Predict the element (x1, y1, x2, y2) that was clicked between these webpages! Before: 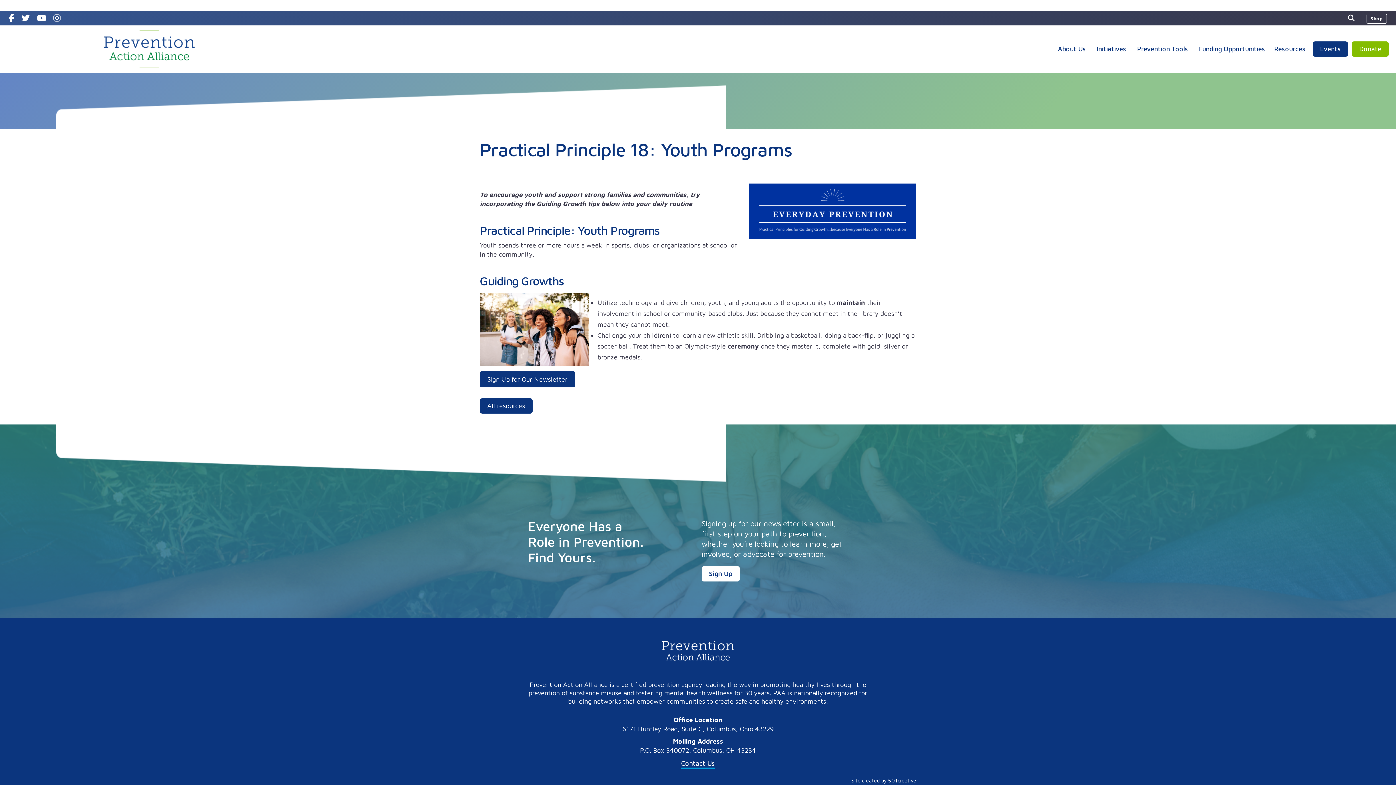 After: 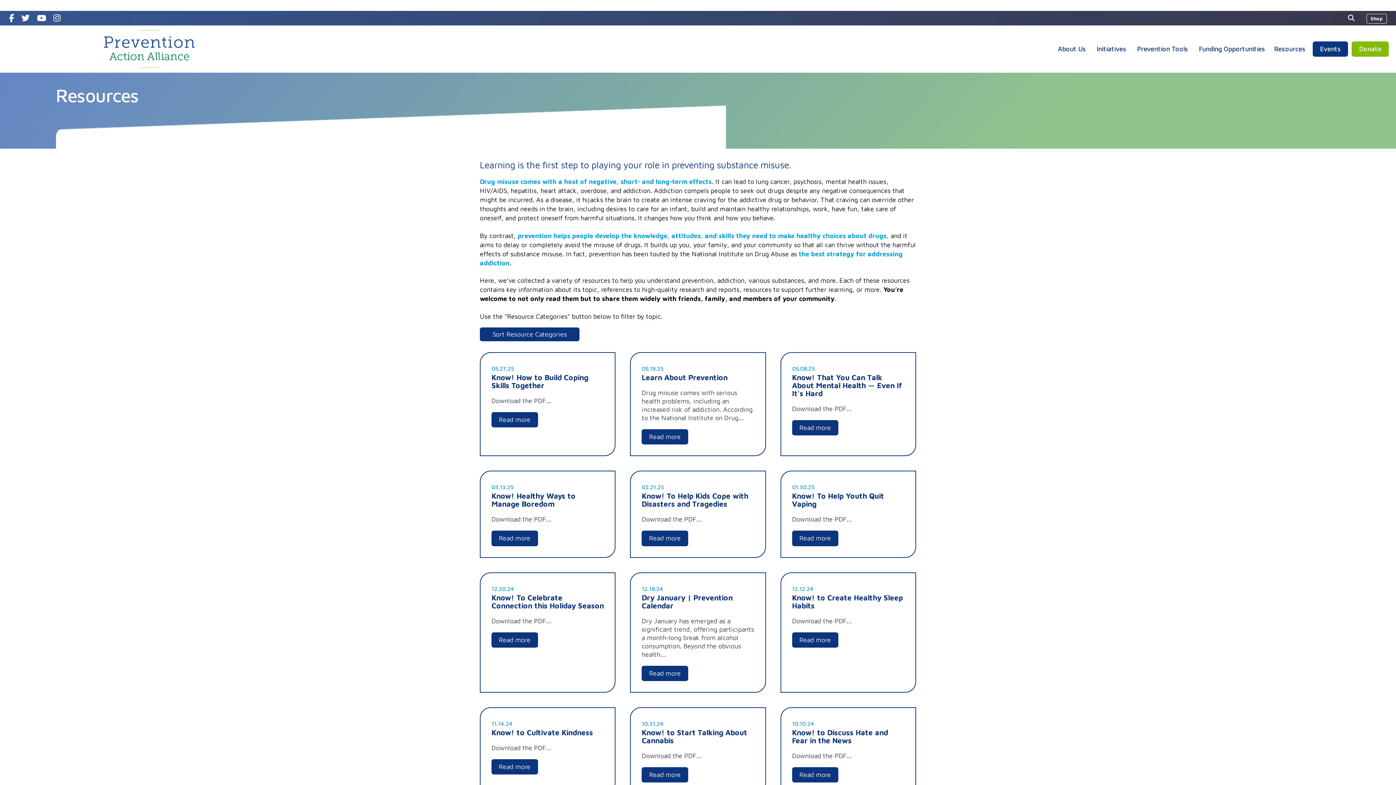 Action: label: Resources bbox: (1274, 45, 1305, 52)